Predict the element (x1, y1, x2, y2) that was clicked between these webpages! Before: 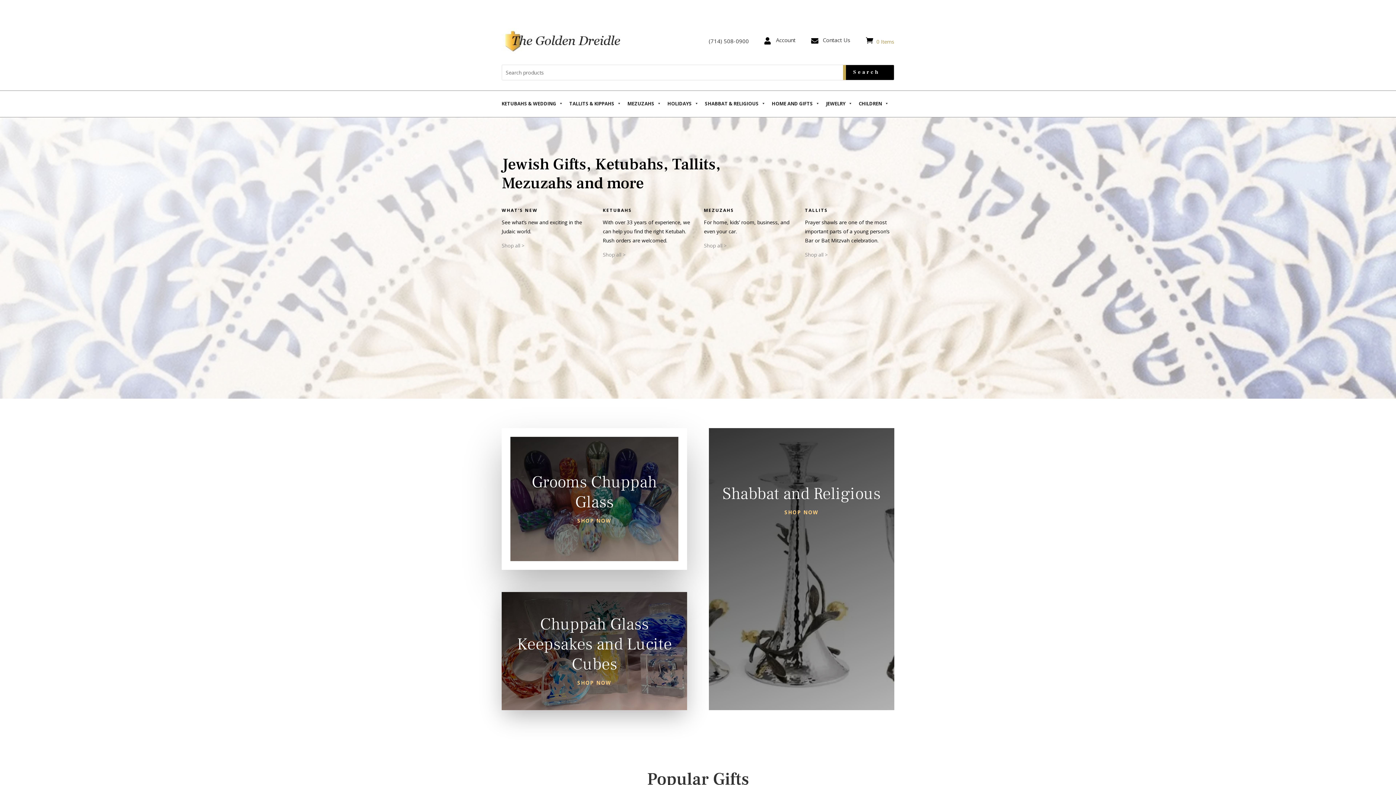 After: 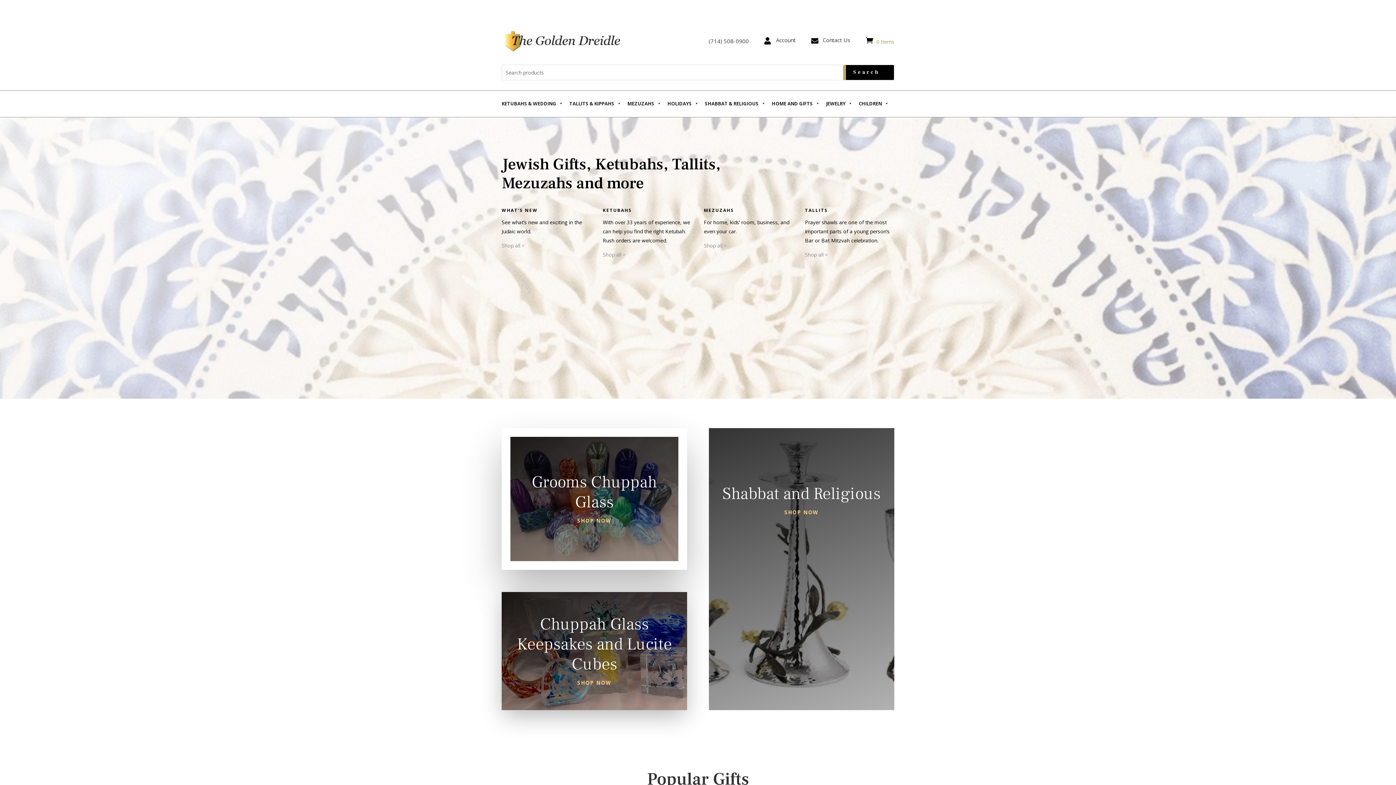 Action: bbox: (501, 49, 622, 55)